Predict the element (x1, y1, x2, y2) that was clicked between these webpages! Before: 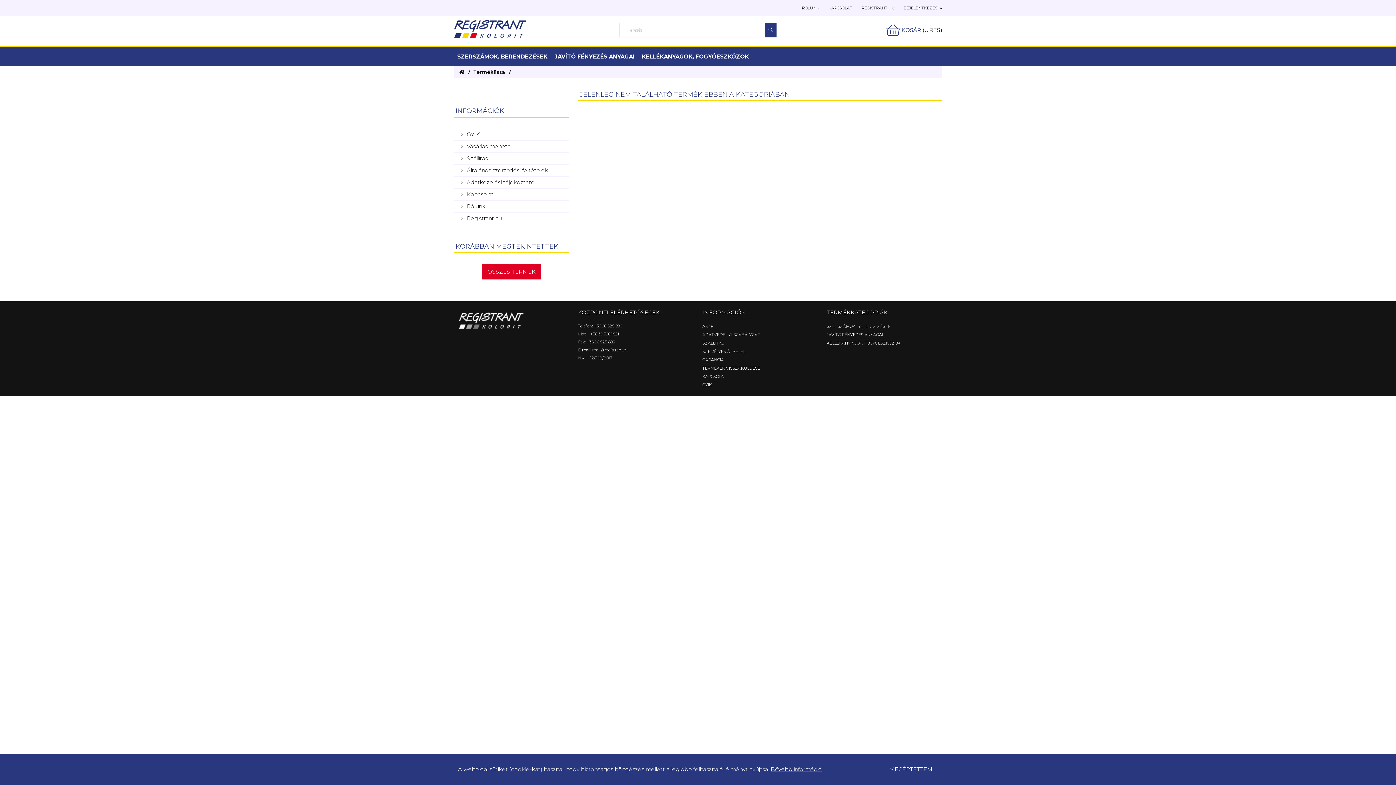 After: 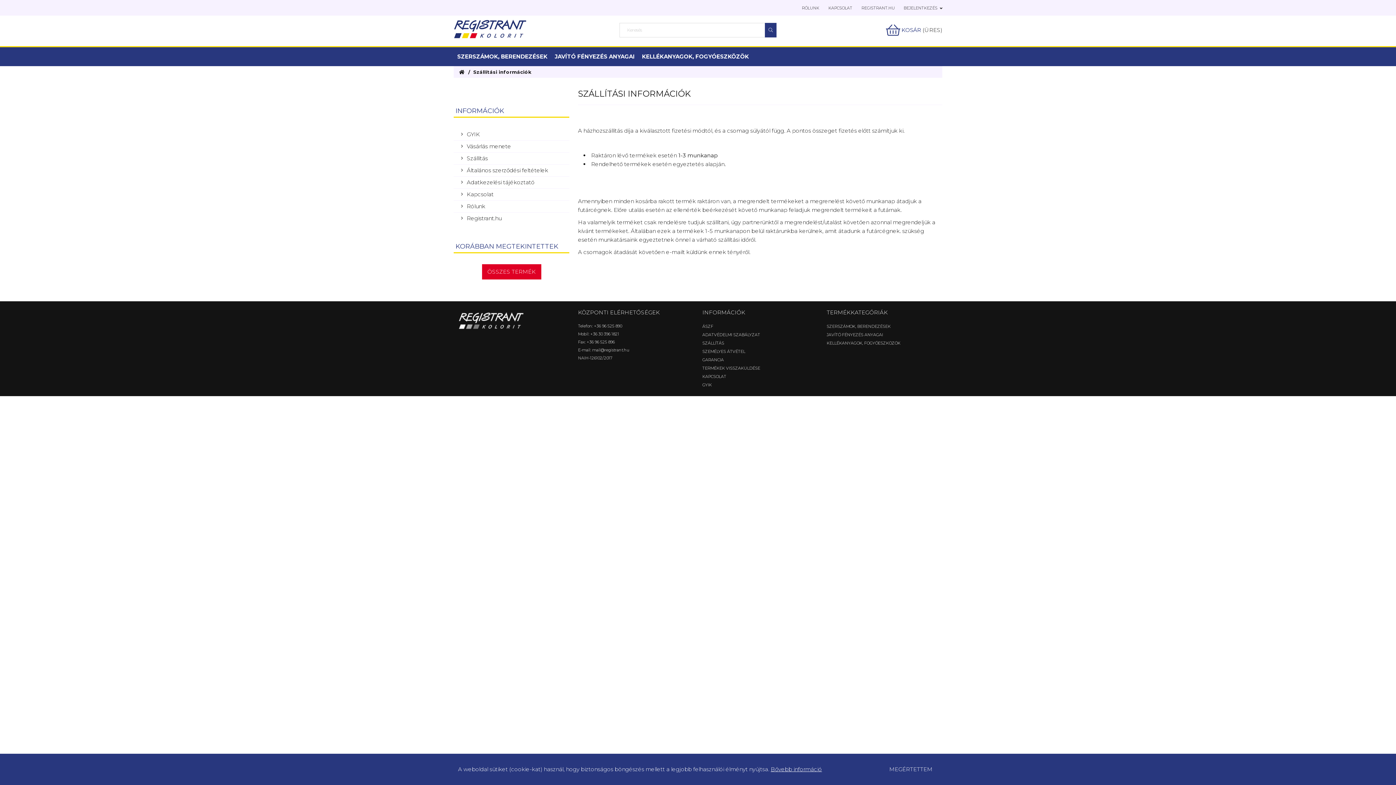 Action: label: Szállítás bbox: (461, 155, 488, 161)